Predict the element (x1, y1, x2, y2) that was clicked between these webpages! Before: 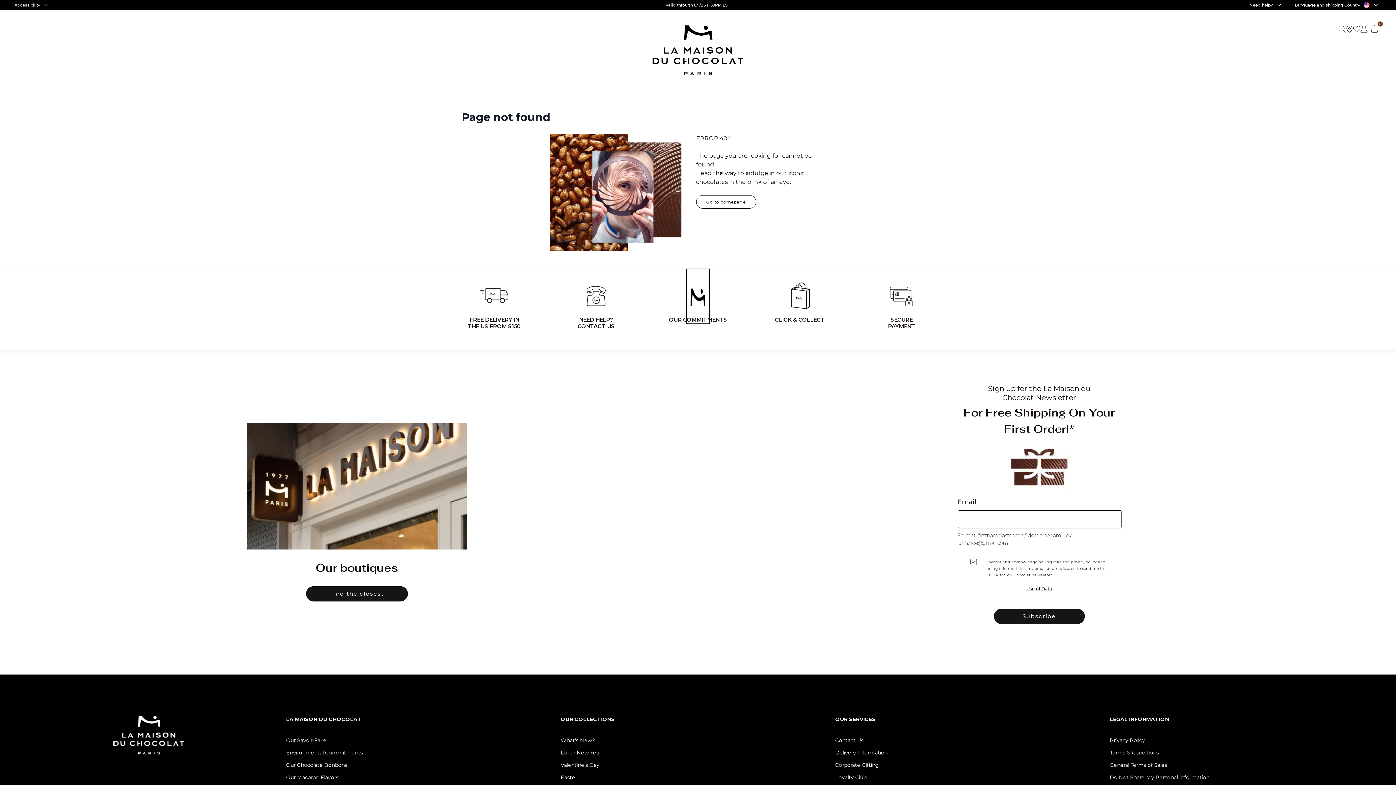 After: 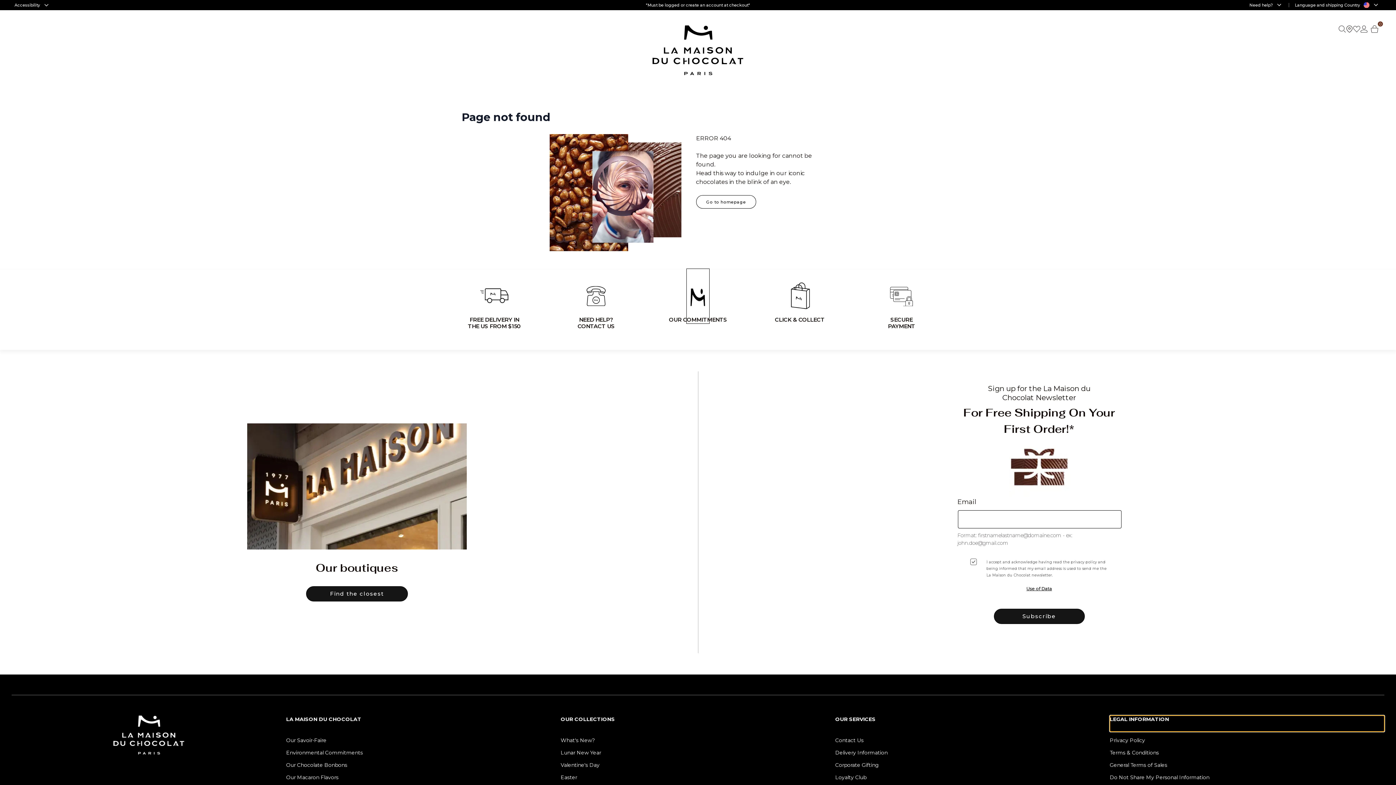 Action: label: LEGAL INFORMATION bbox: (1110, 716, 1384, 732)